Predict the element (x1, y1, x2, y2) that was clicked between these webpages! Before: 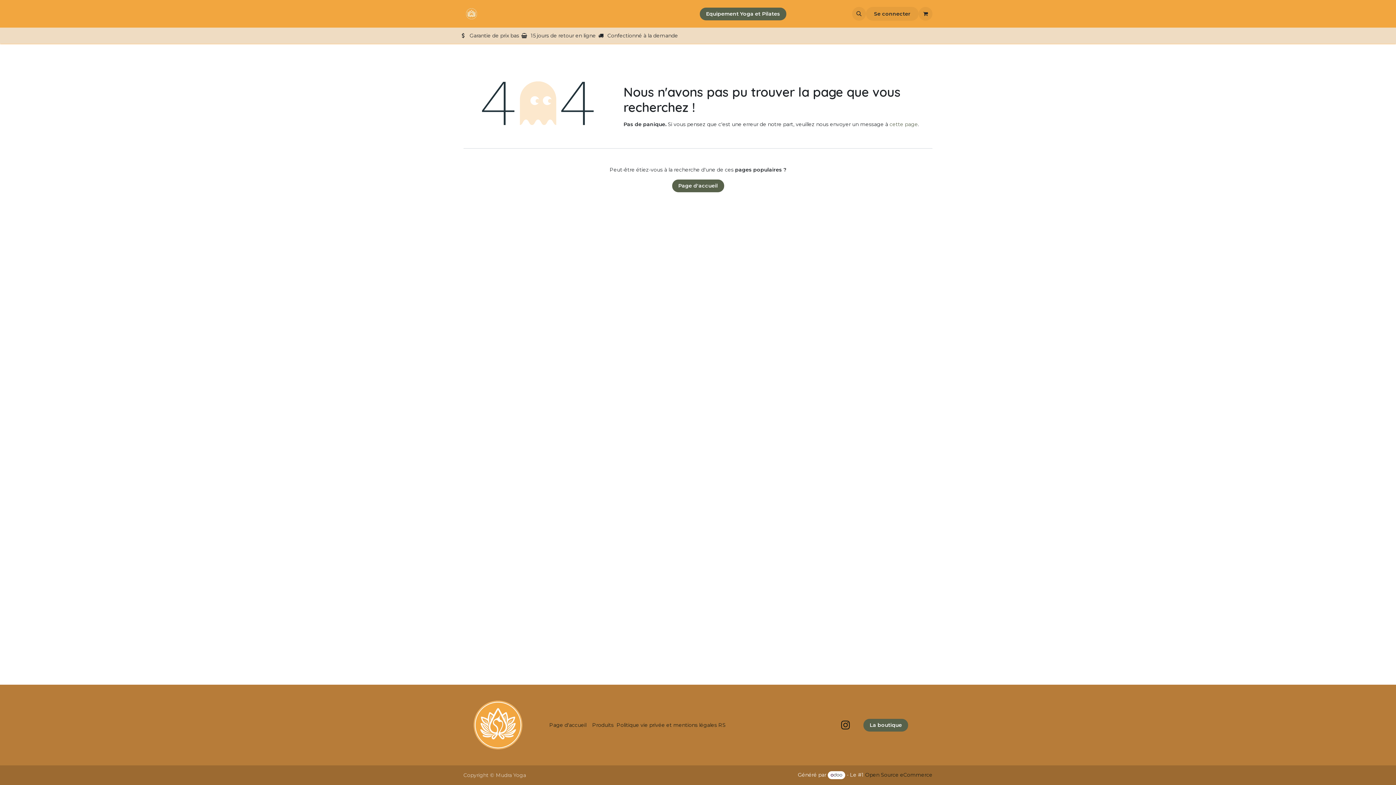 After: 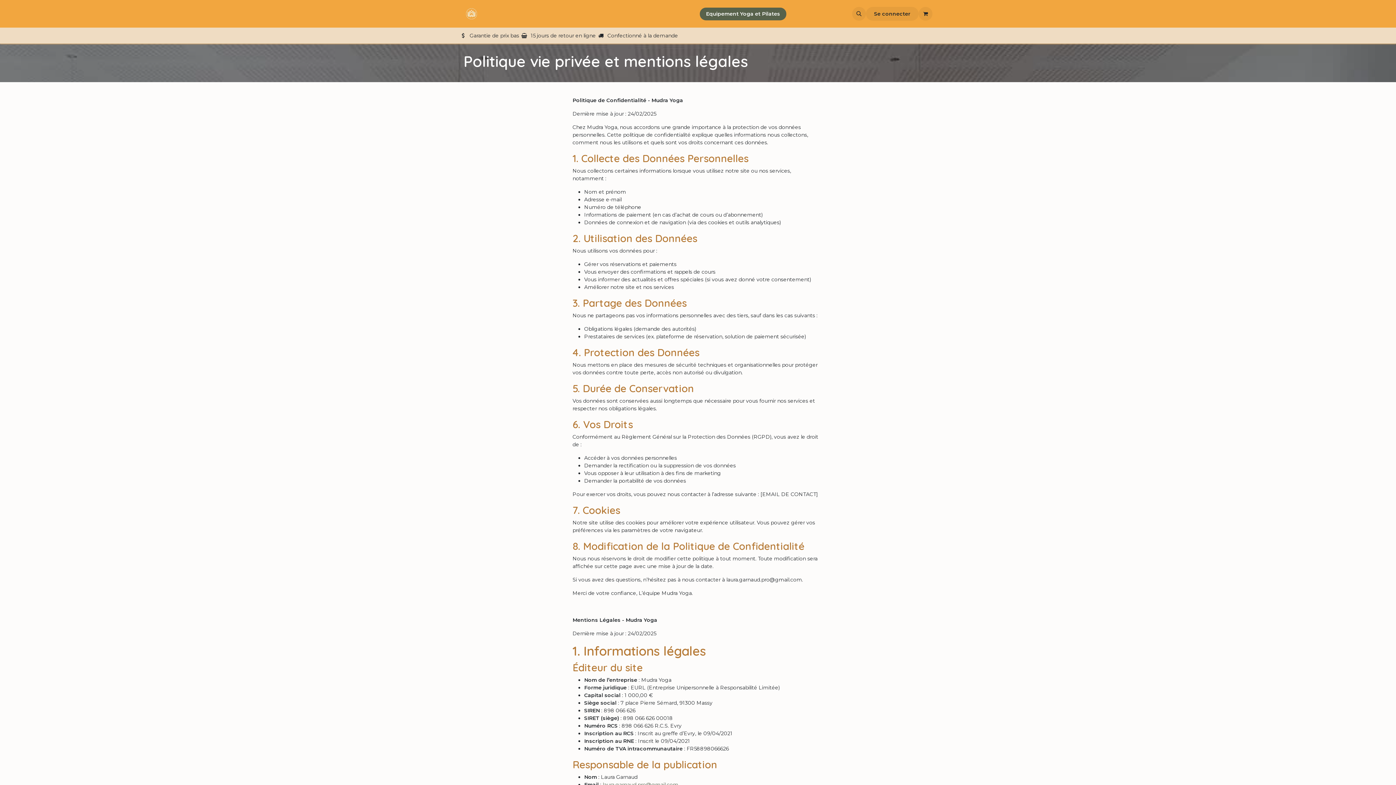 Action: bbox: (616, 722, 717, 728) label: Politique vie privée et mentions légales